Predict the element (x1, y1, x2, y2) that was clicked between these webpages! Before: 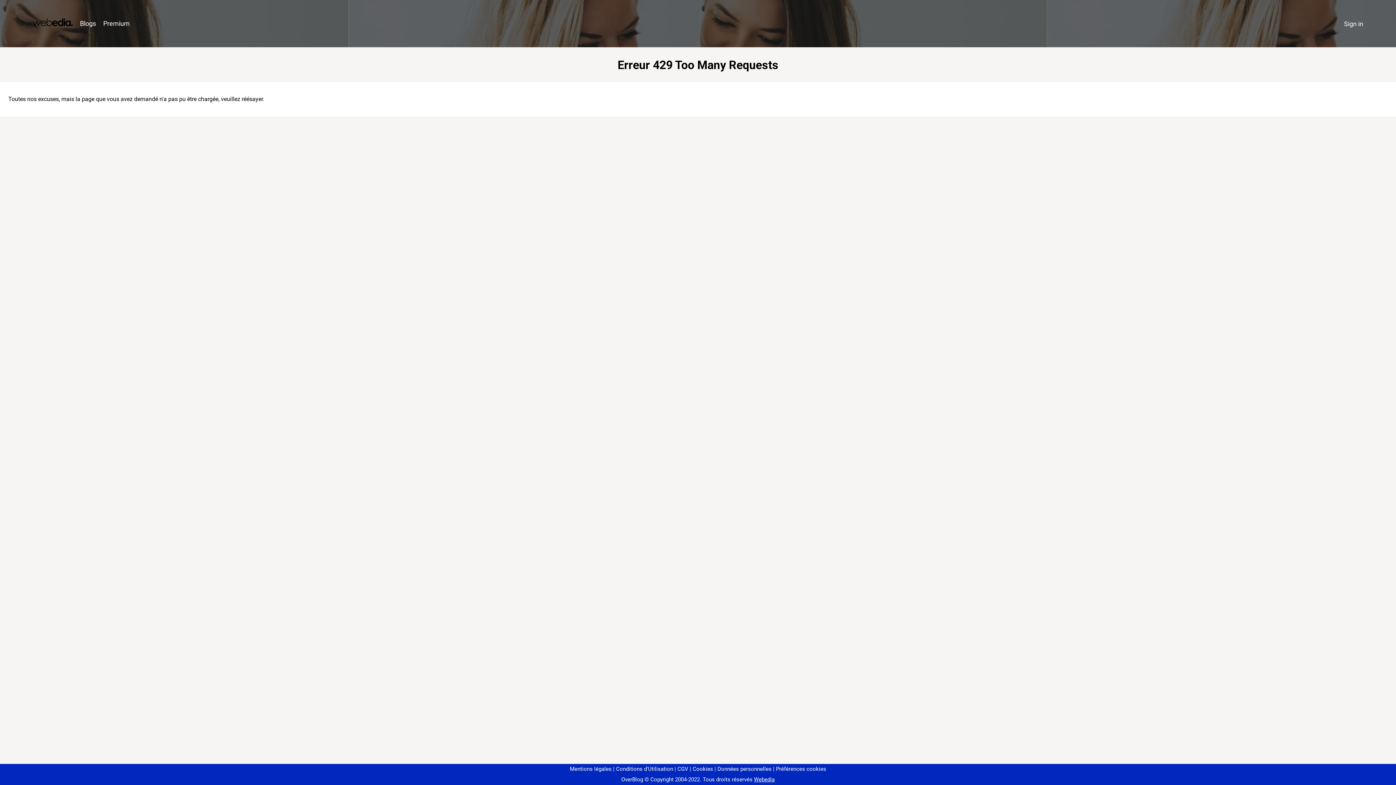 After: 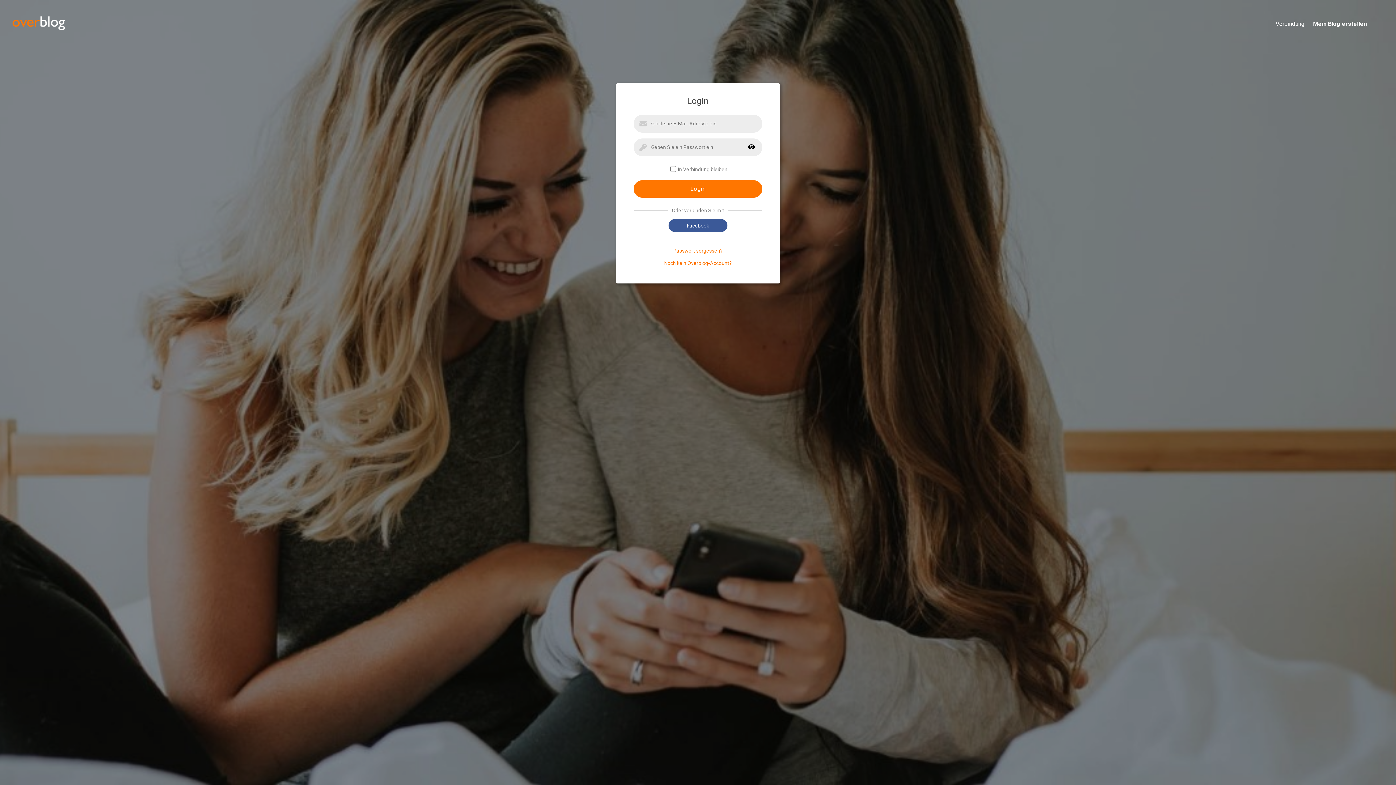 Action: bbox: (1340, 16, 1367, 31) label: Sign in